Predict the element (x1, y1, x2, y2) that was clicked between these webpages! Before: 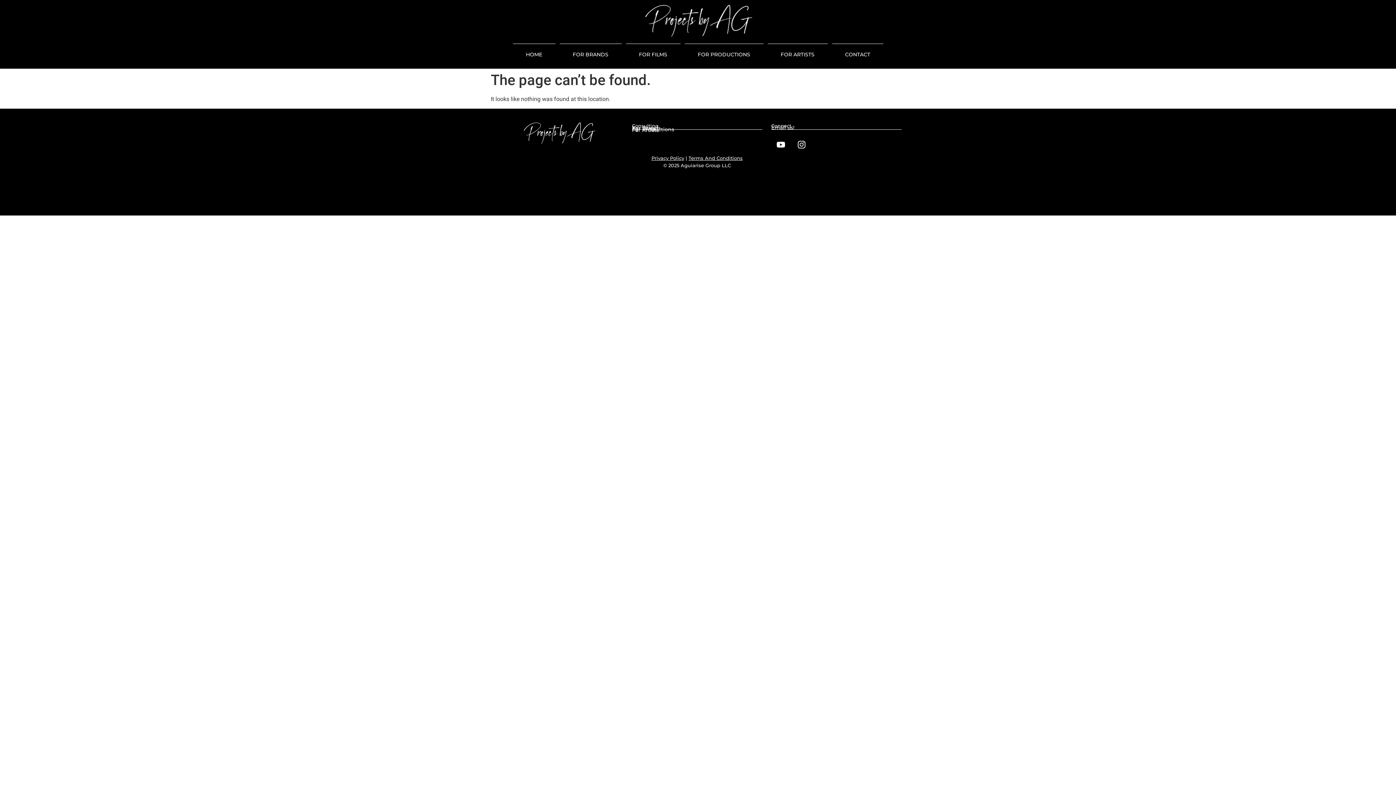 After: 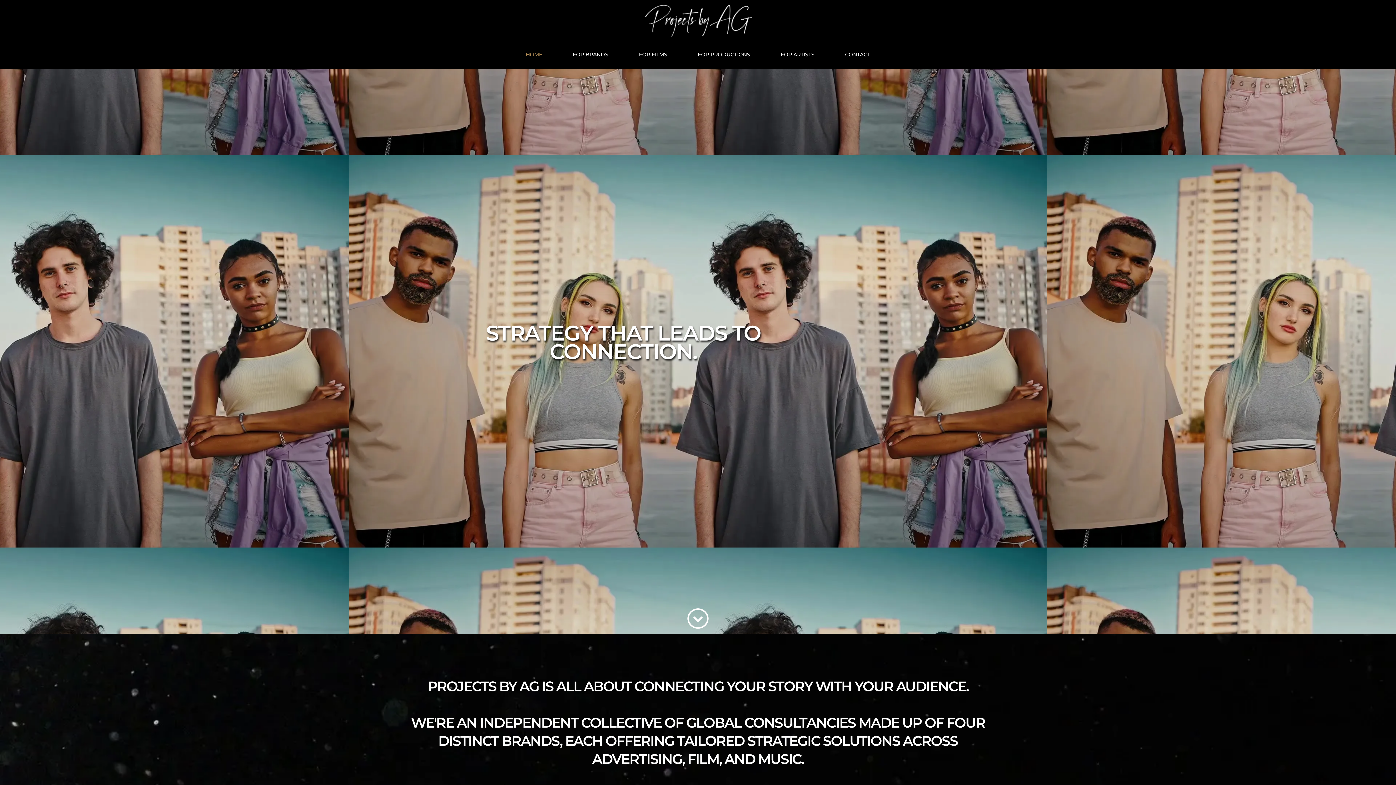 Action: bbox: (512, 43, 555, 65) label: HOME